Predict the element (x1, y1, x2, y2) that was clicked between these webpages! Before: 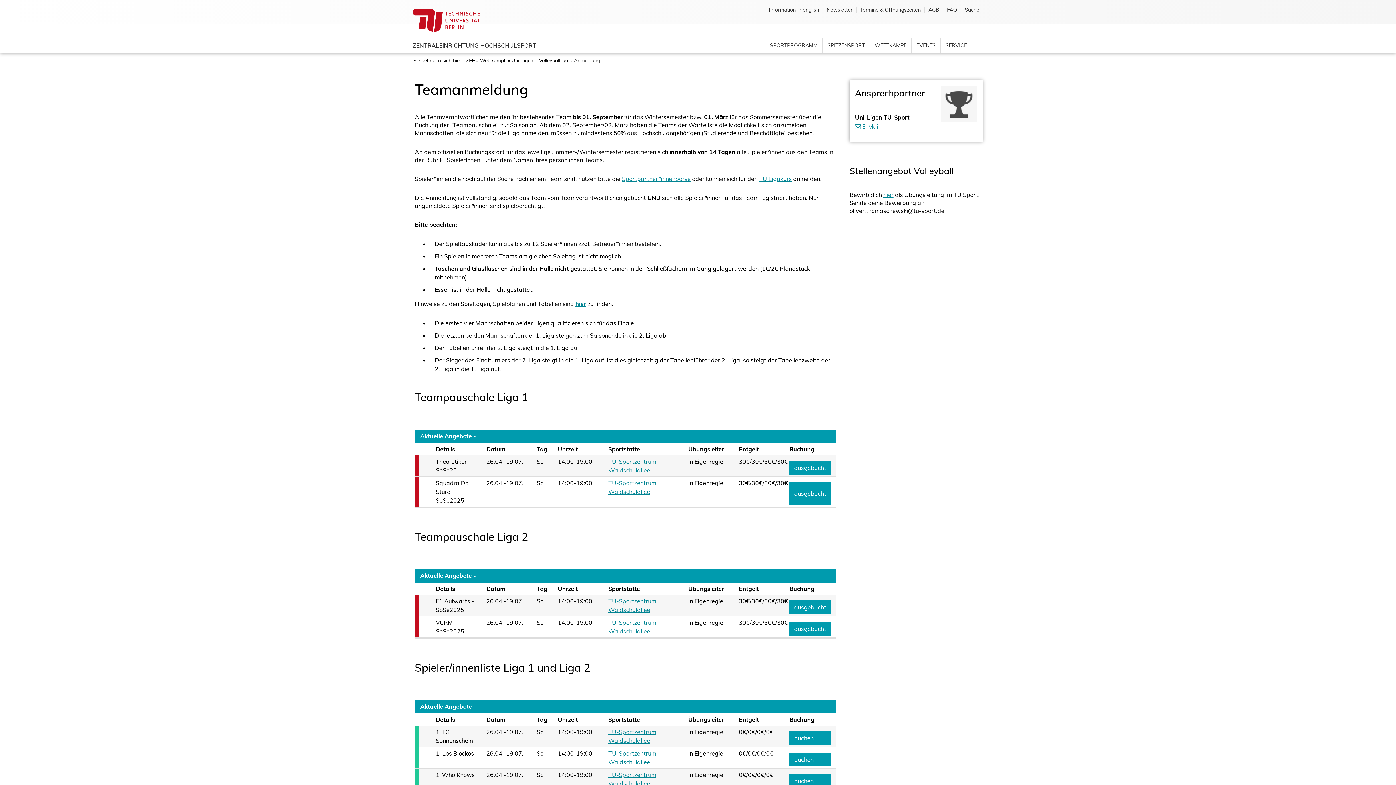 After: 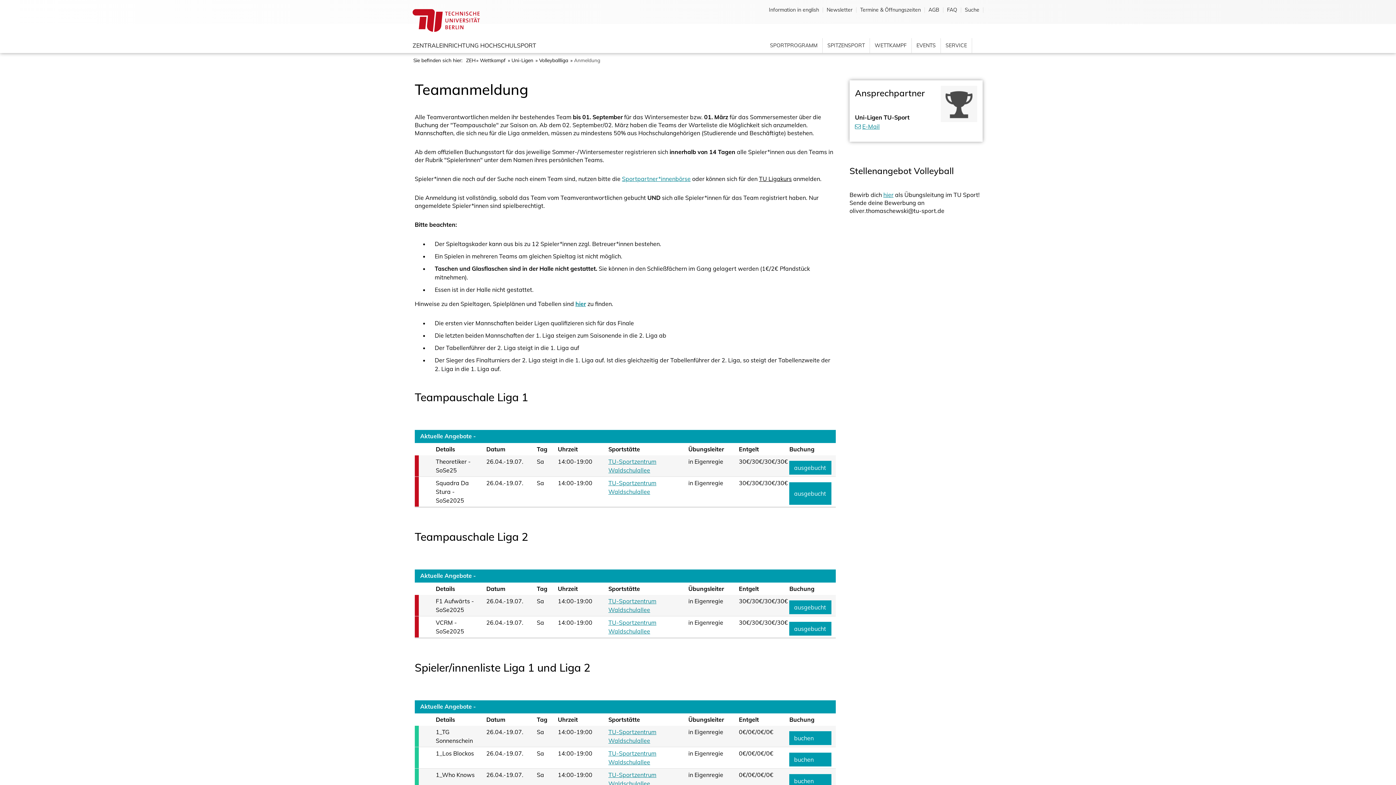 Action: bbox: (759, 175, 791, 182) label: TU Ligakurs